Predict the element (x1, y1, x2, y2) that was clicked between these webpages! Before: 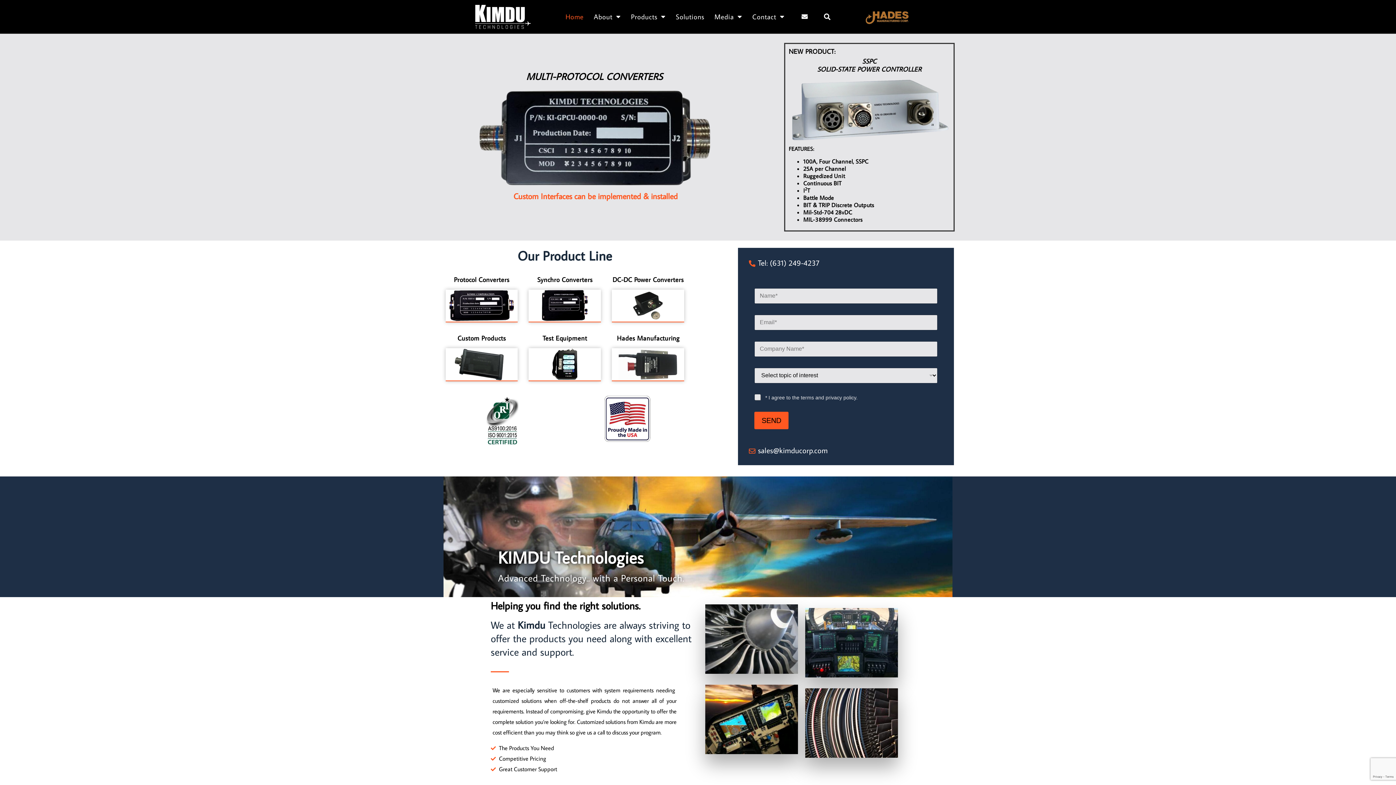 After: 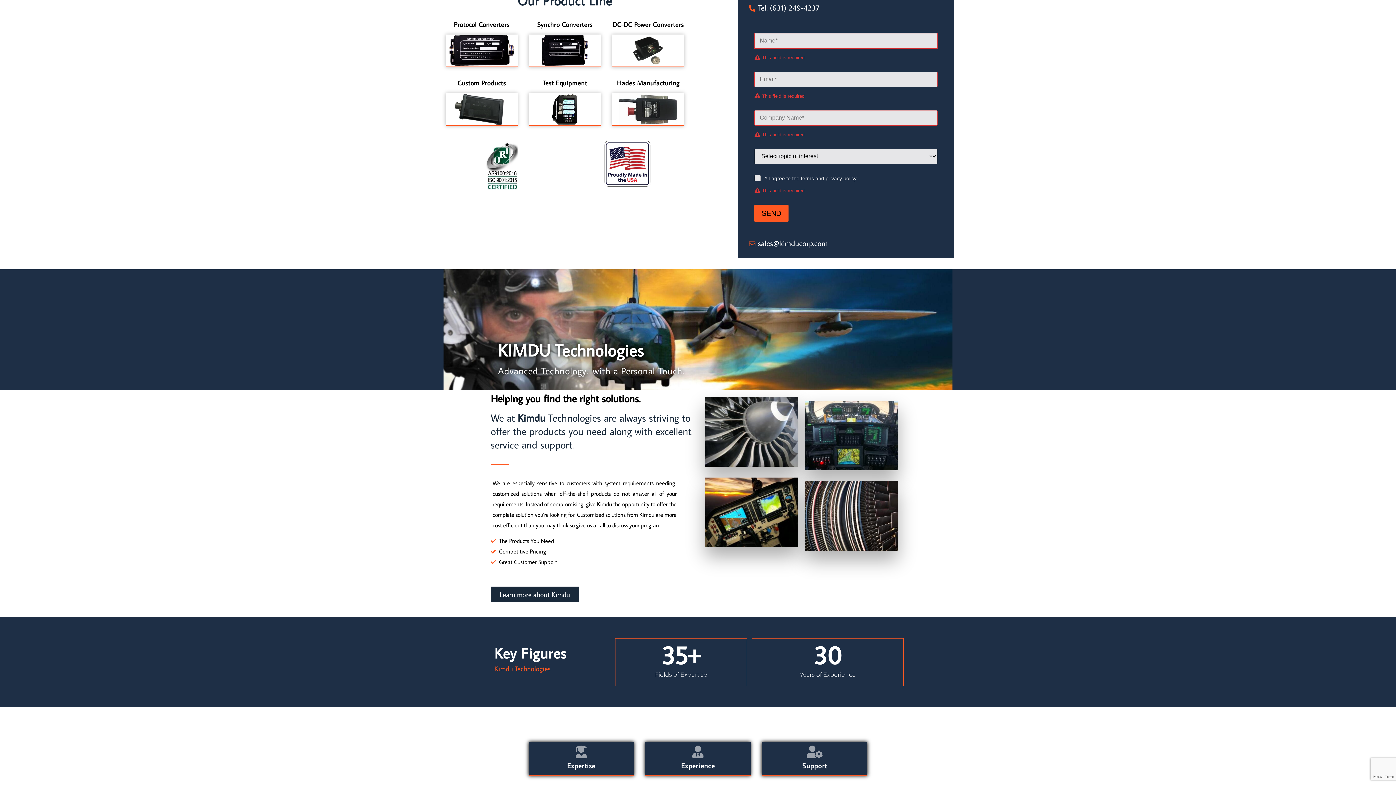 Action: label: SEND bbox: (754, 411, 788, 429)